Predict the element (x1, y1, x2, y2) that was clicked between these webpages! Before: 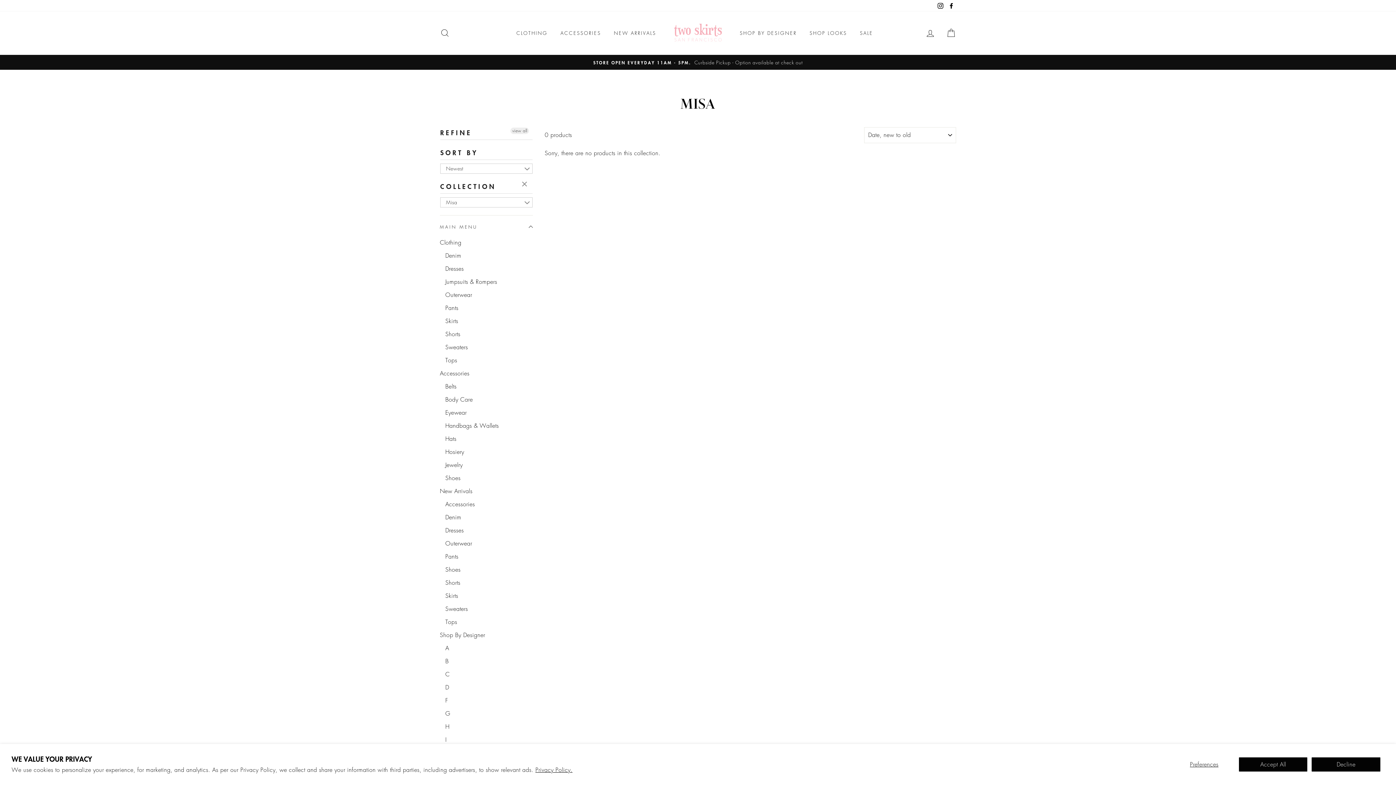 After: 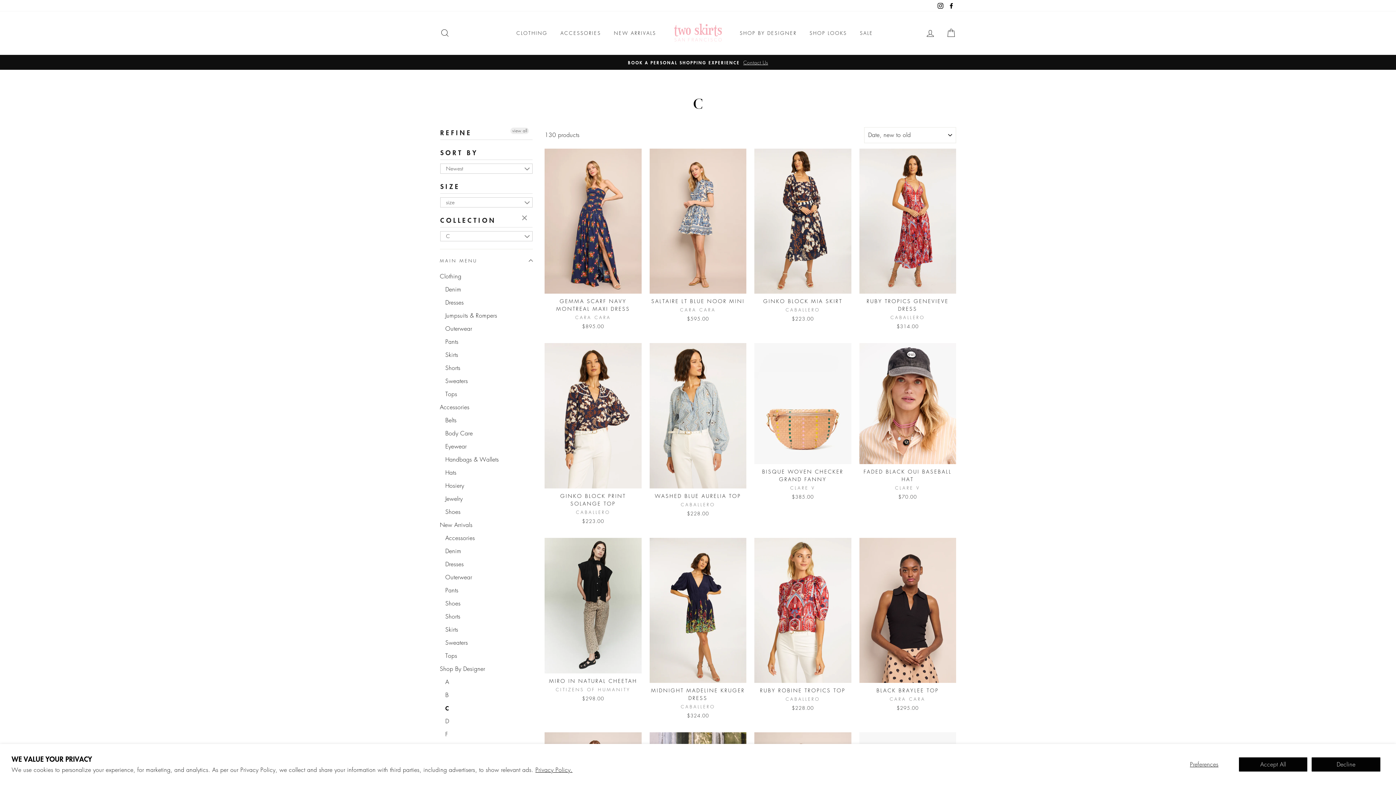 Action: bbox: (445, 668, 533, 680) label: C